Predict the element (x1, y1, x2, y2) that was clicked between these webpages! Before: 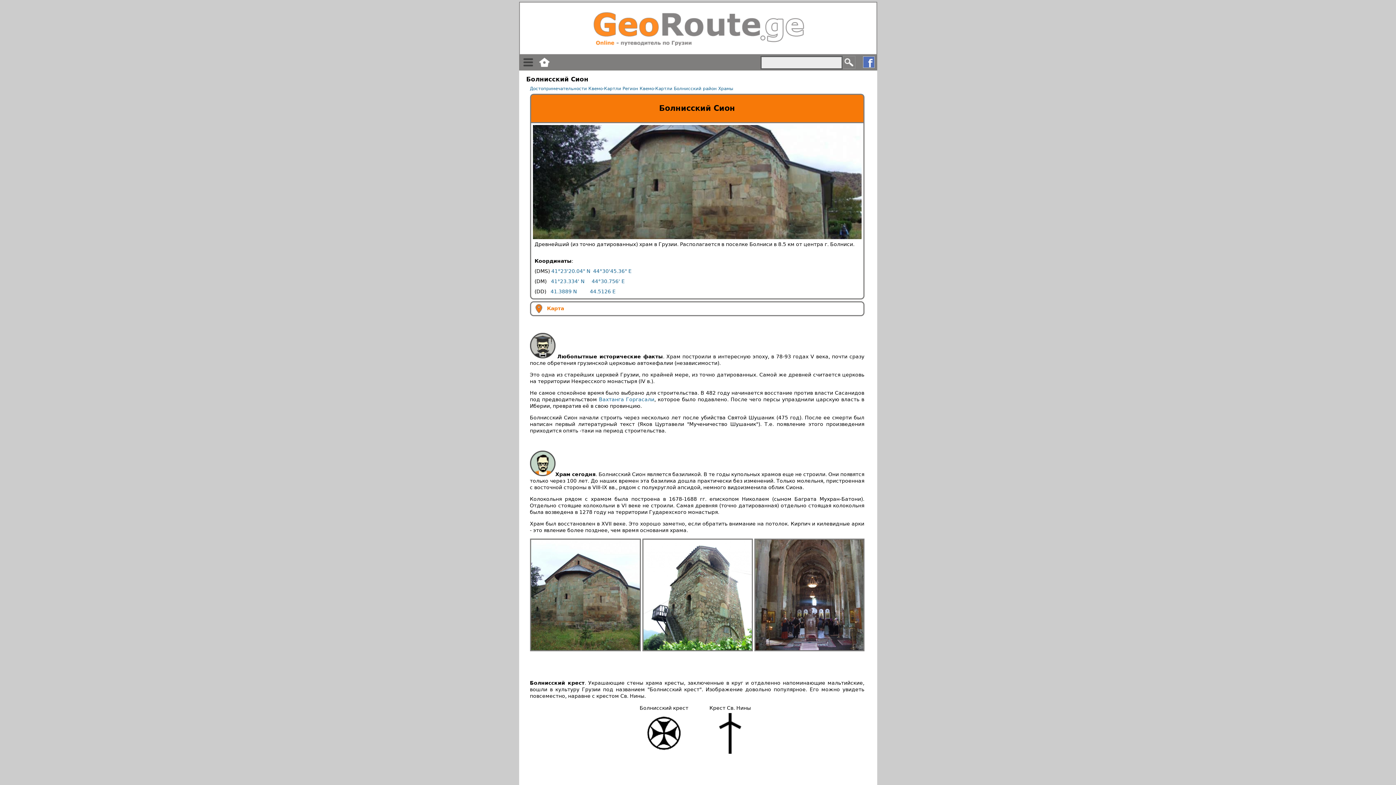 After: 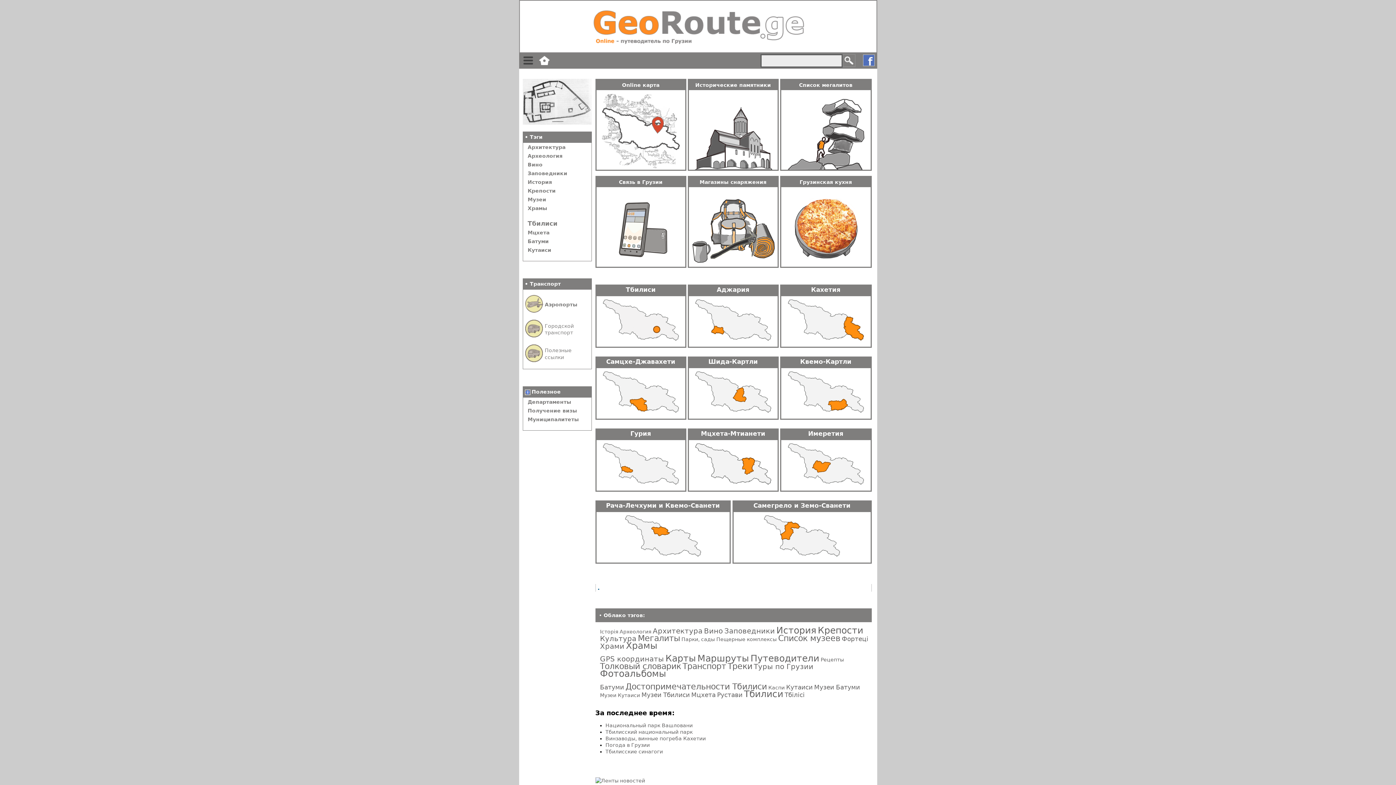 Action: bbox: (539, 59, 549, 64)